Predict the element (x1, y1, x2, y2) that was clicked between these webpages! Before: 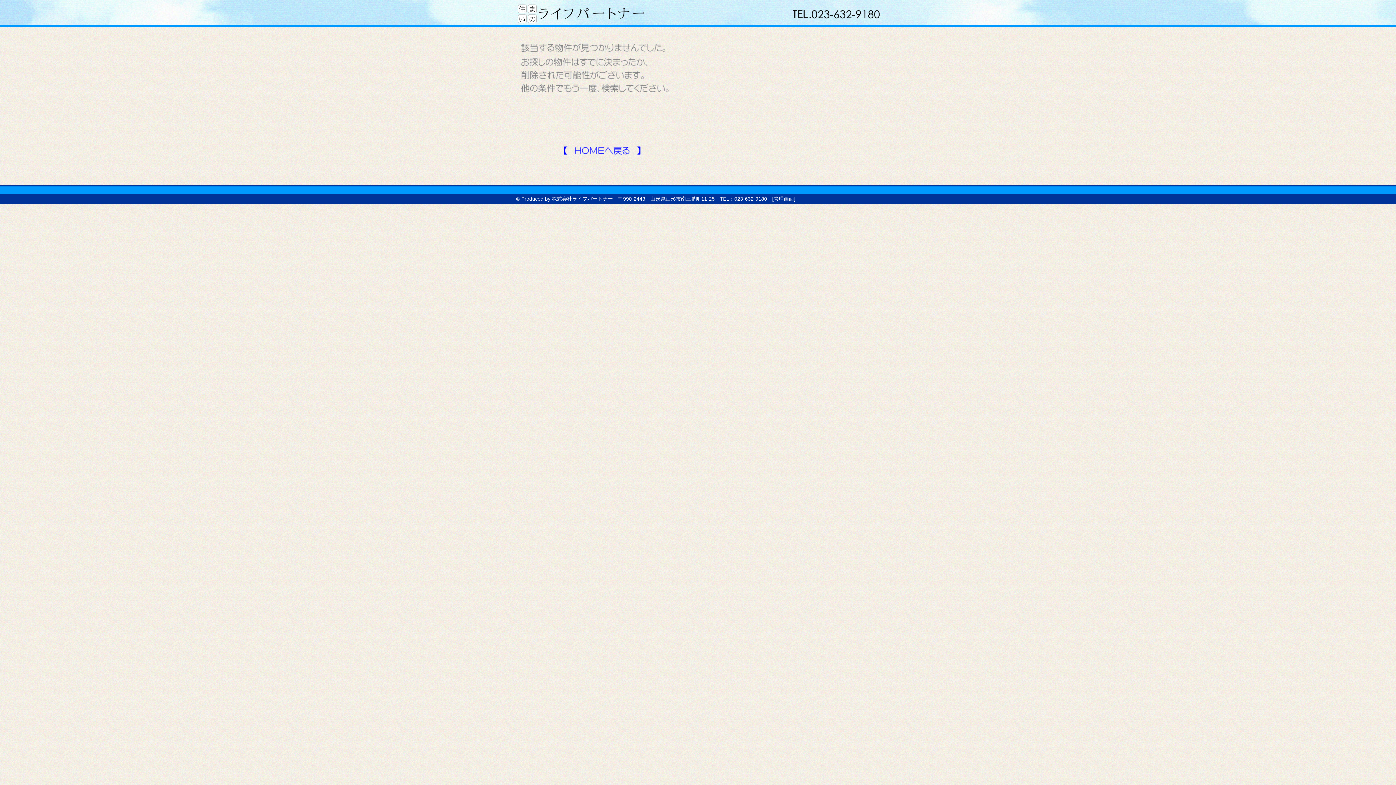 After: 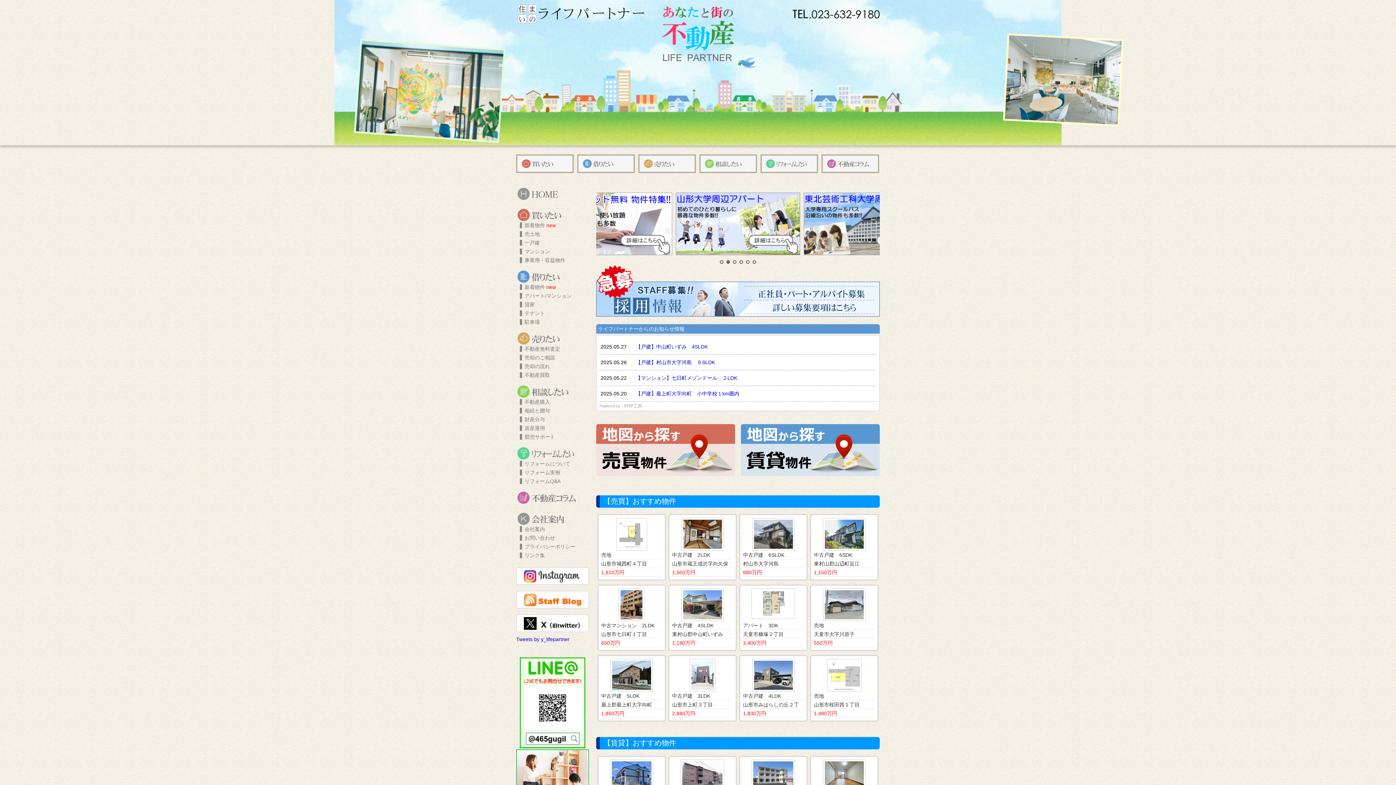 Action: bbox: (516, 19, 661, 25)